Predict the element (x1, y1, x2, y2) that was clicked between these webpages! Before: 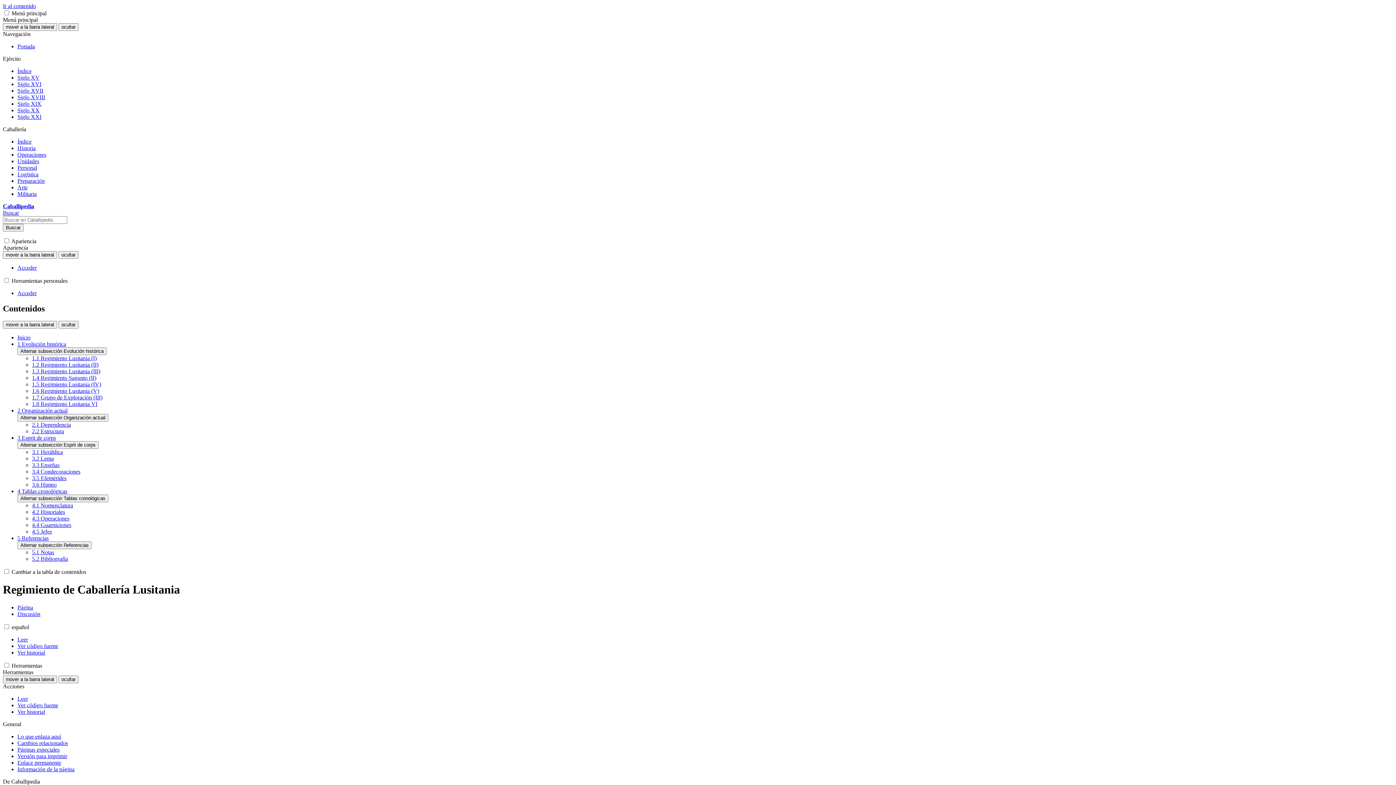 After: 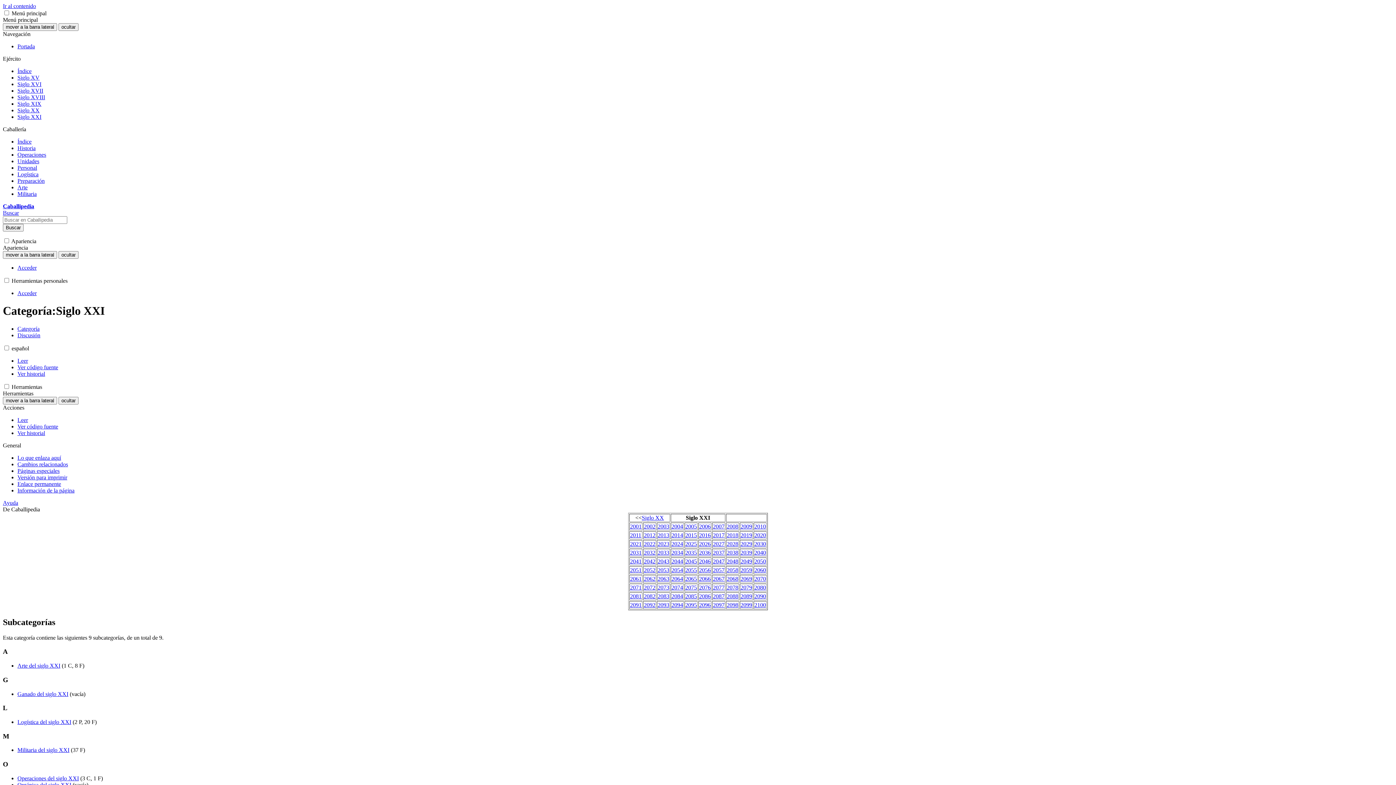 Action: label: Siglo XXI bbox: (17, 113, 41, 120)